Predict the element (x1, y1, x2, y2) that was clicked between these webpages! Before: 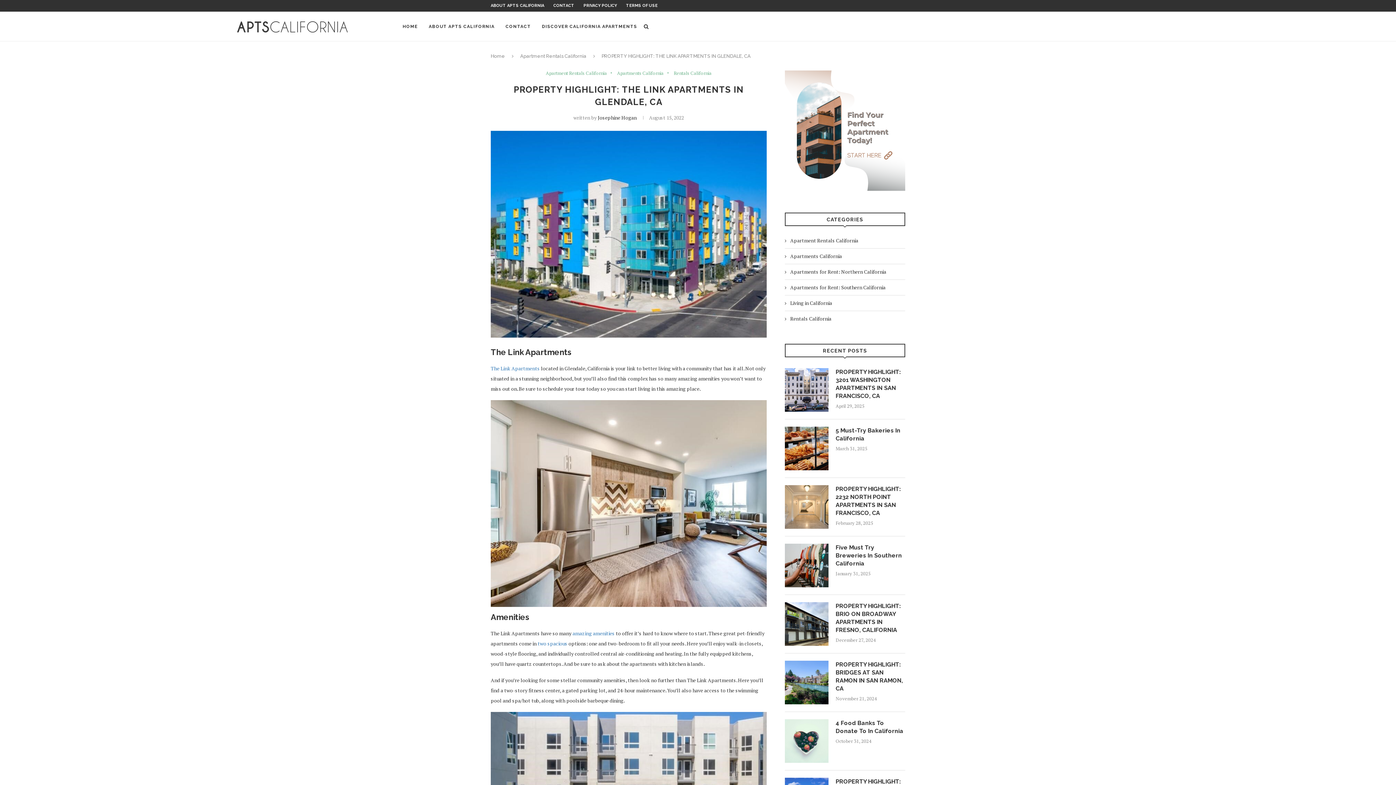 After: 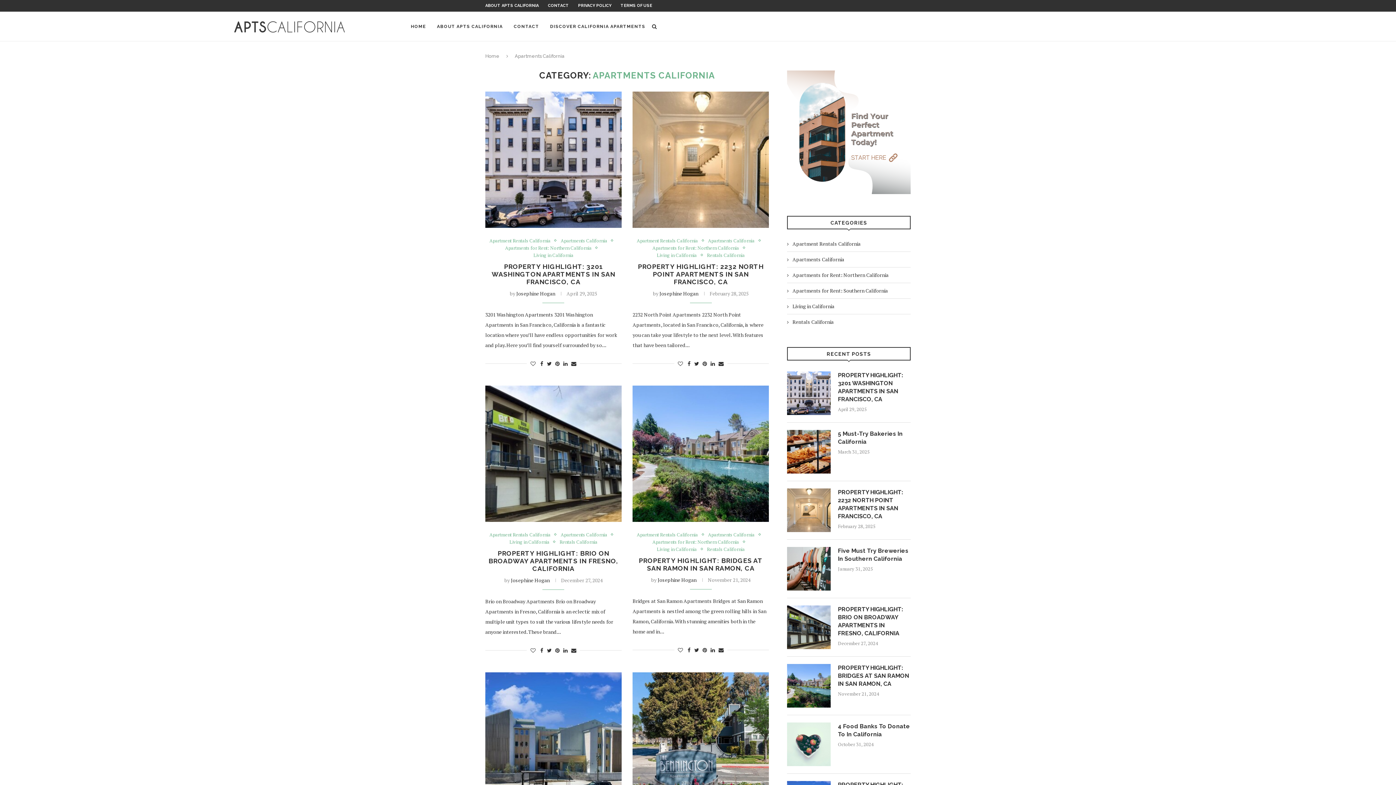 Action: bbox: (784, 252, 904, 259) label: Apartments California